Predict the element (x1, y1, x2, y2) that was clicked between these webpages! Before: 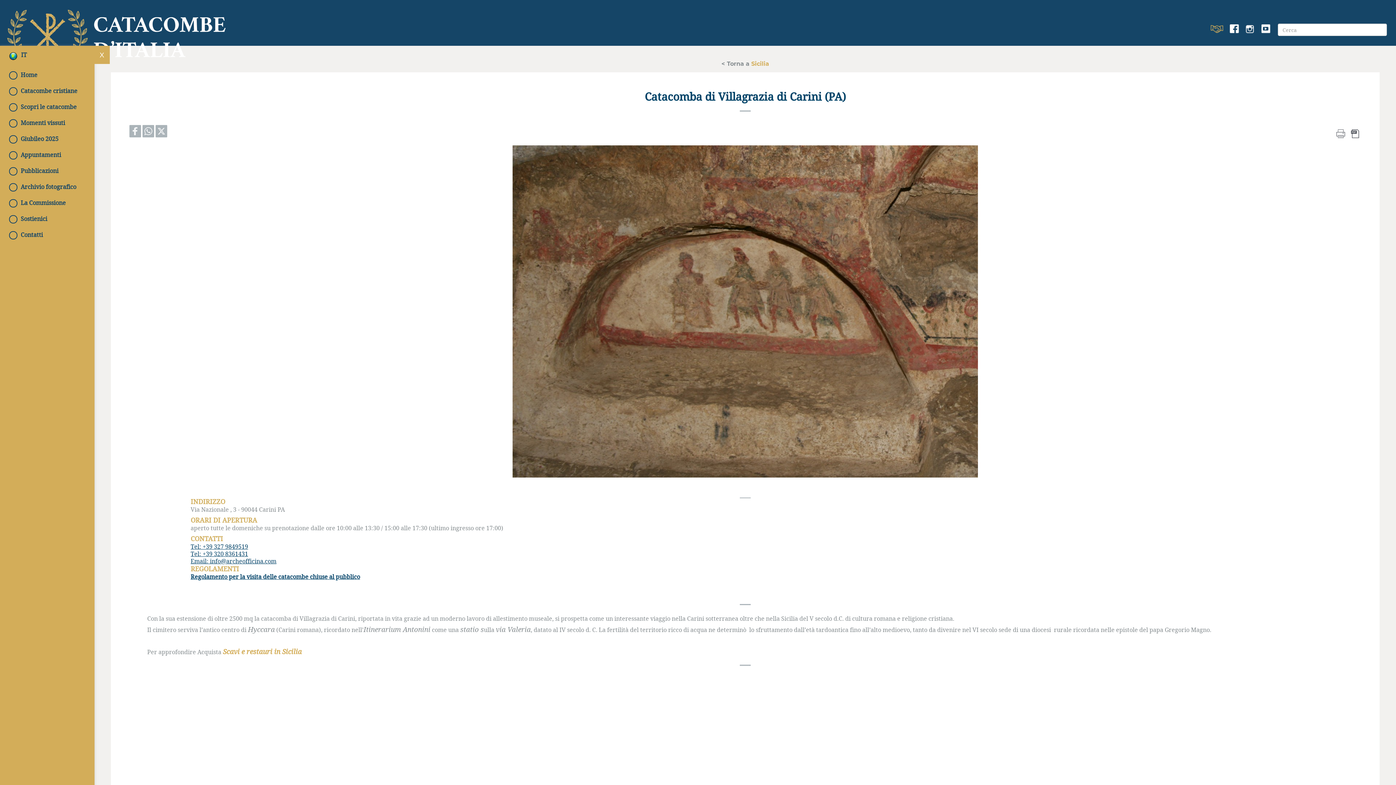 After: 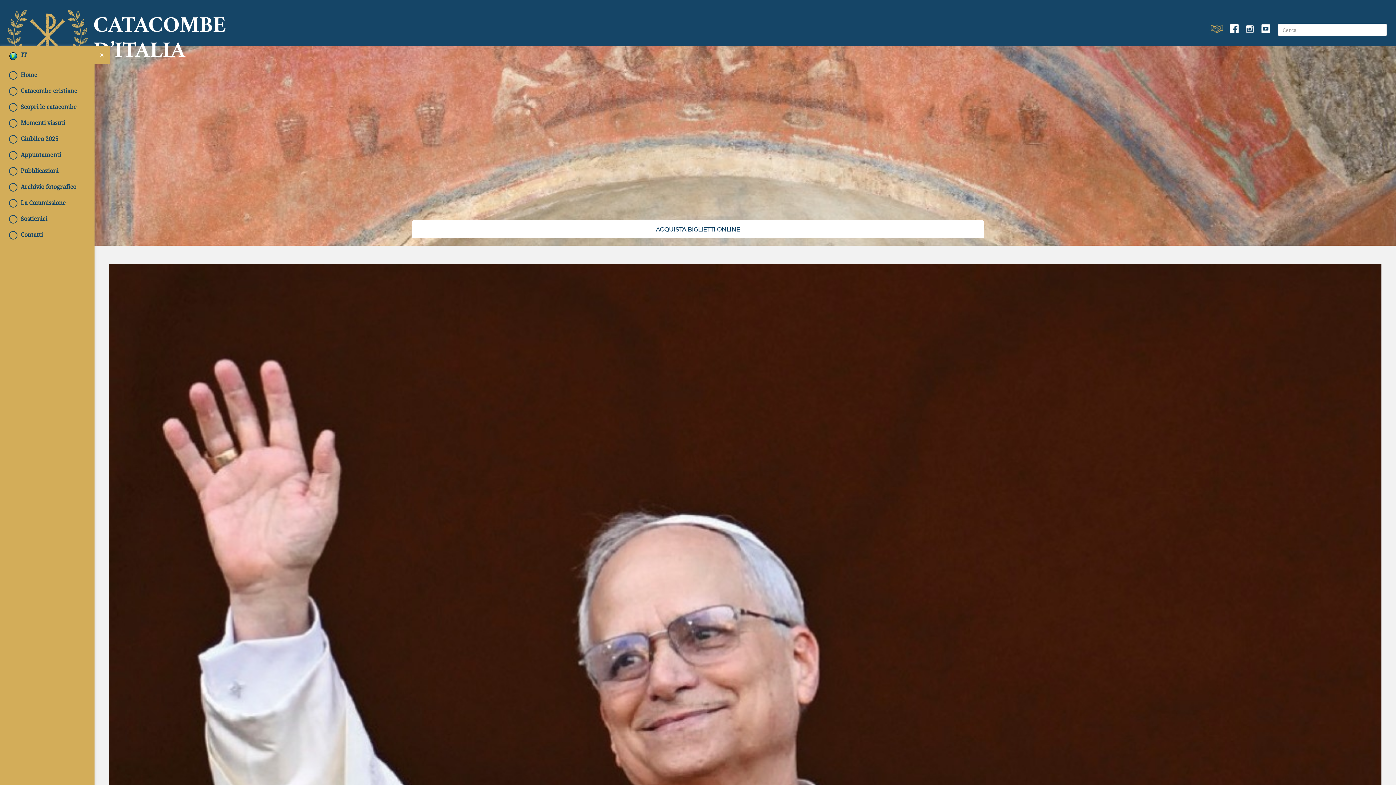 Action: label: Home bbox: (7, 71, 37, 78)